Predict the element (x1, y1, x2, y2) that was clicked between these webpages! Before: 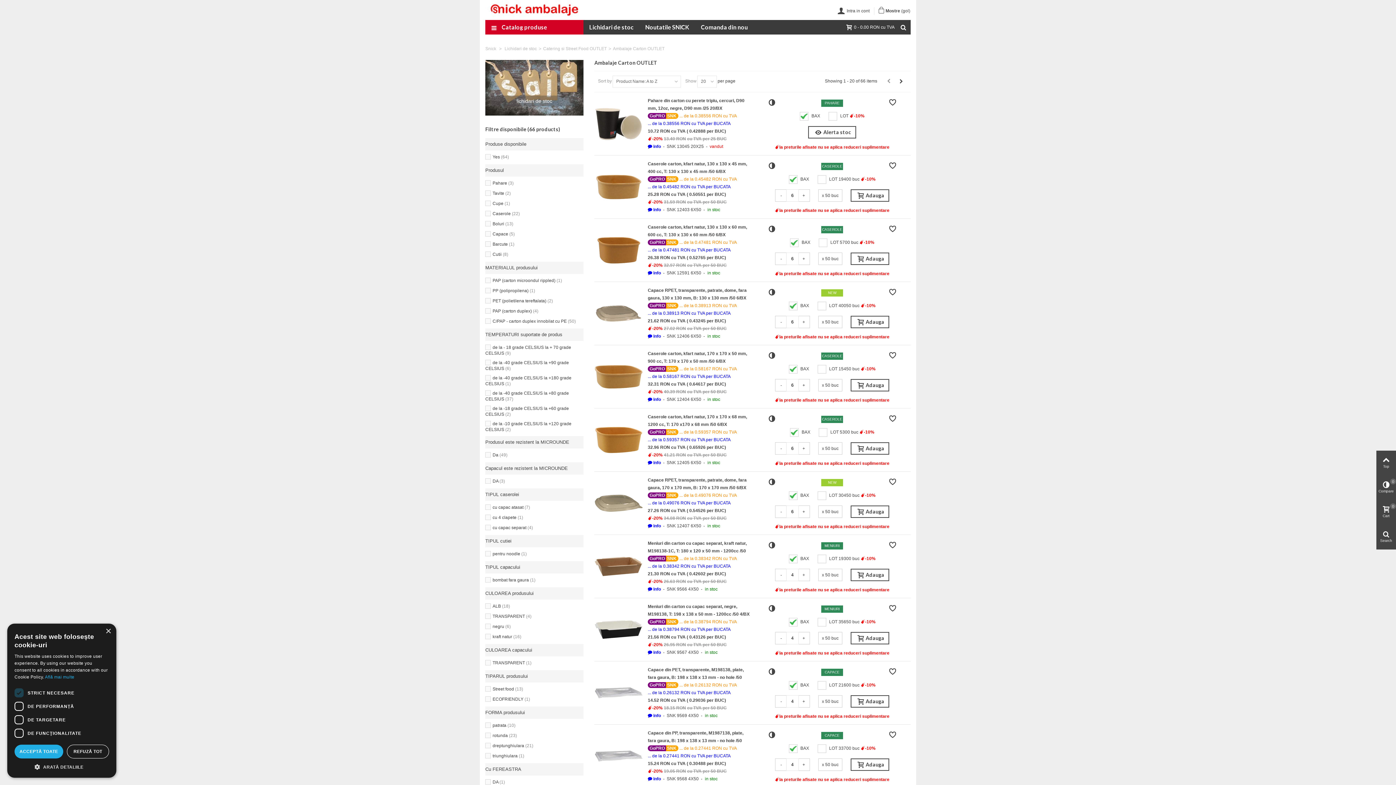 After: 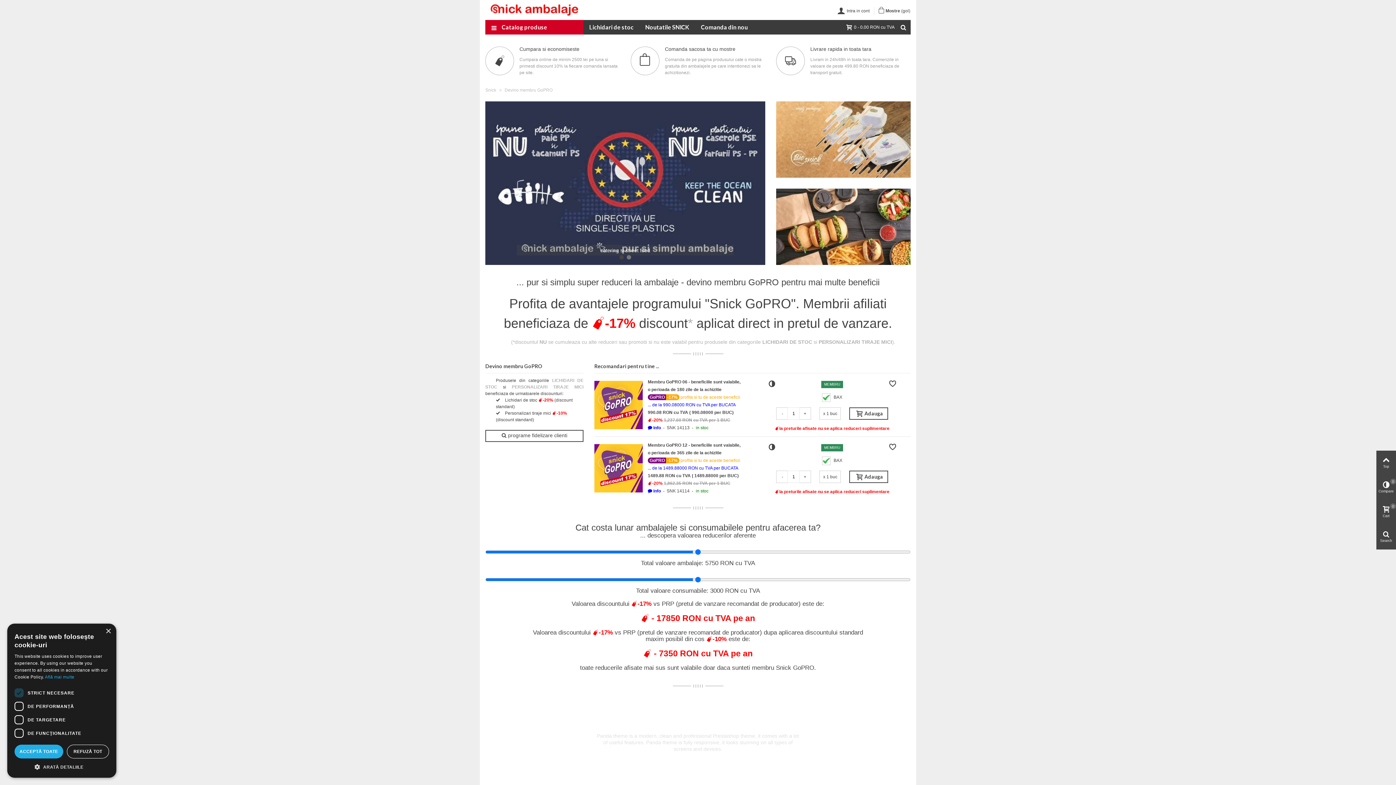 Action: label: GoPROSNK  bbox: (648, 366, 679, 372)